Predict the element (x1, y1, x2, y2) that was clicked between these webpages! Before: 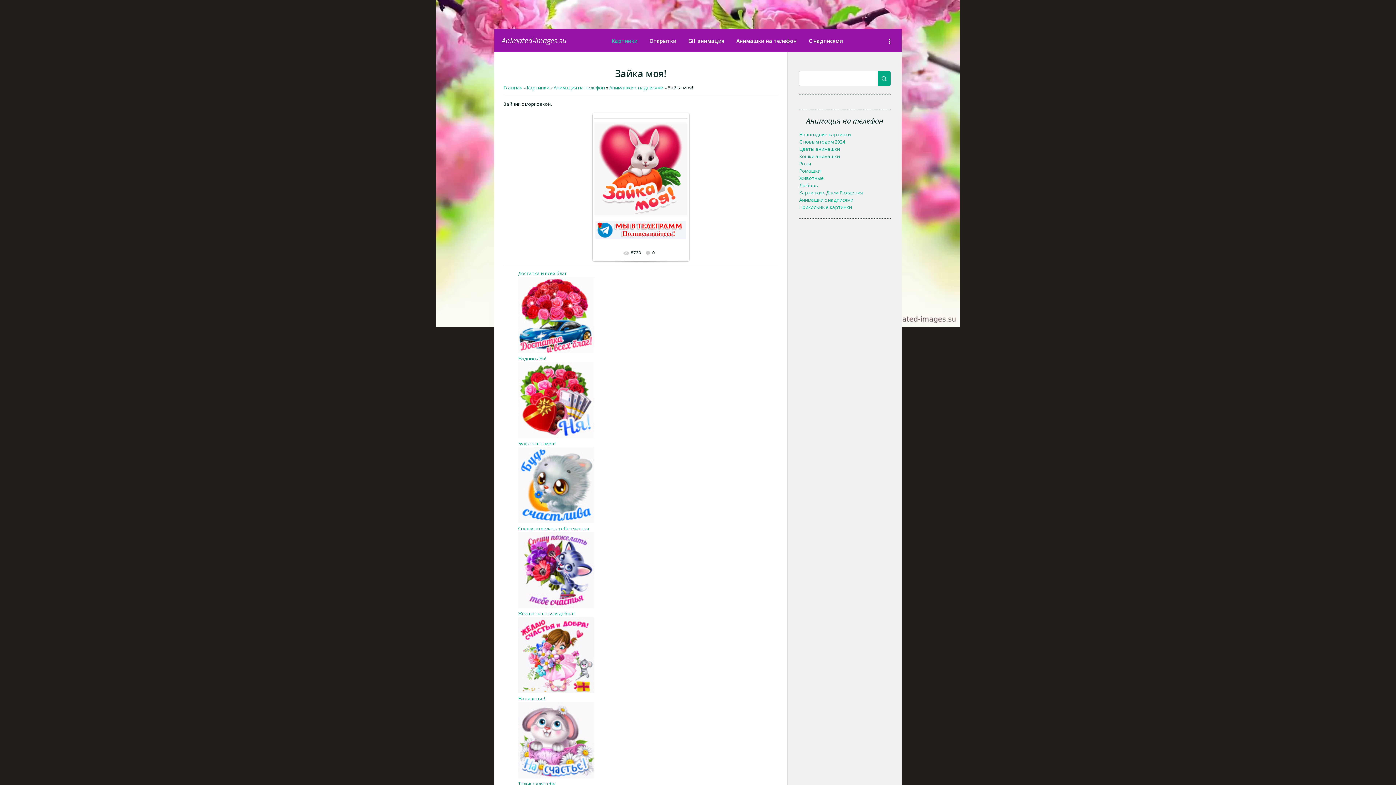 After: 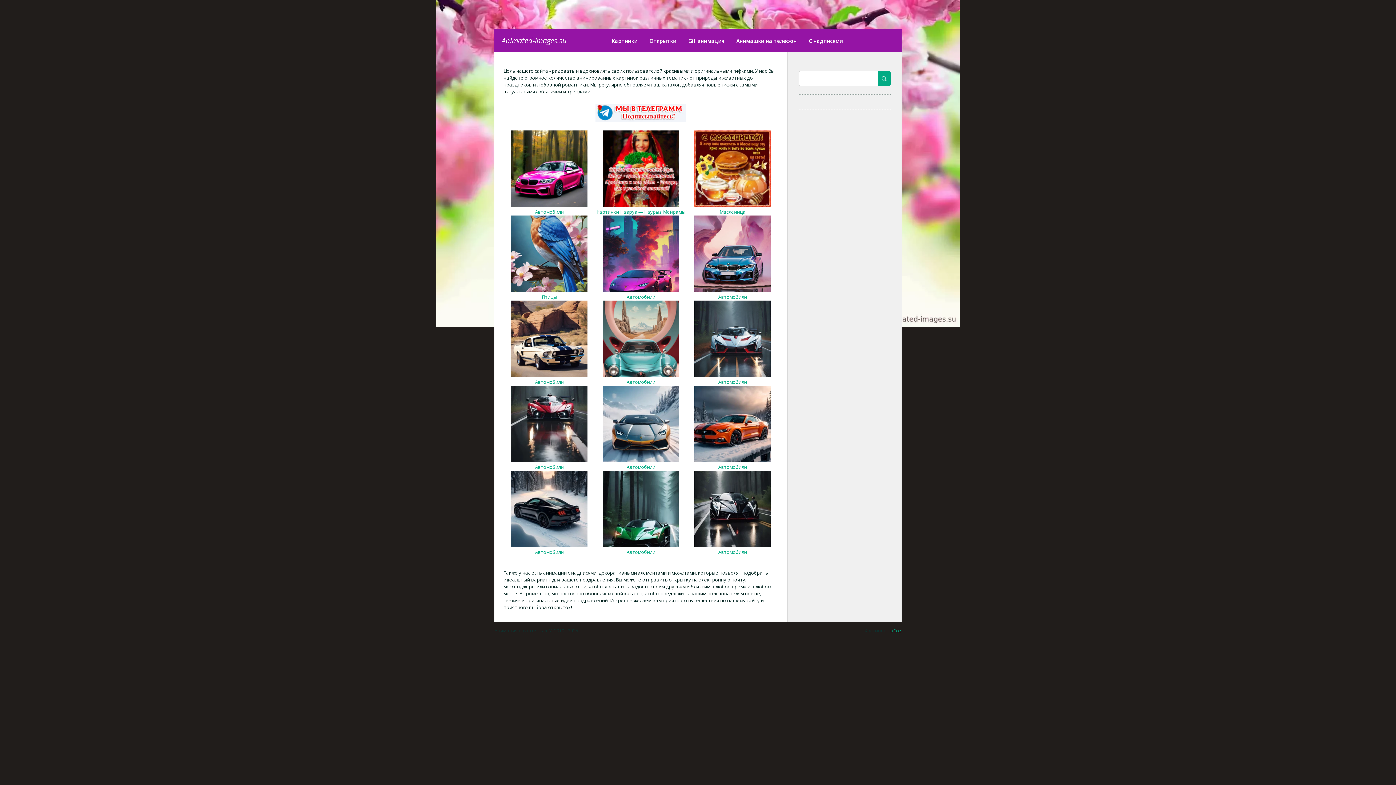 Action: label: Animated-Images.su bbox: (501, 35, 566, 45)